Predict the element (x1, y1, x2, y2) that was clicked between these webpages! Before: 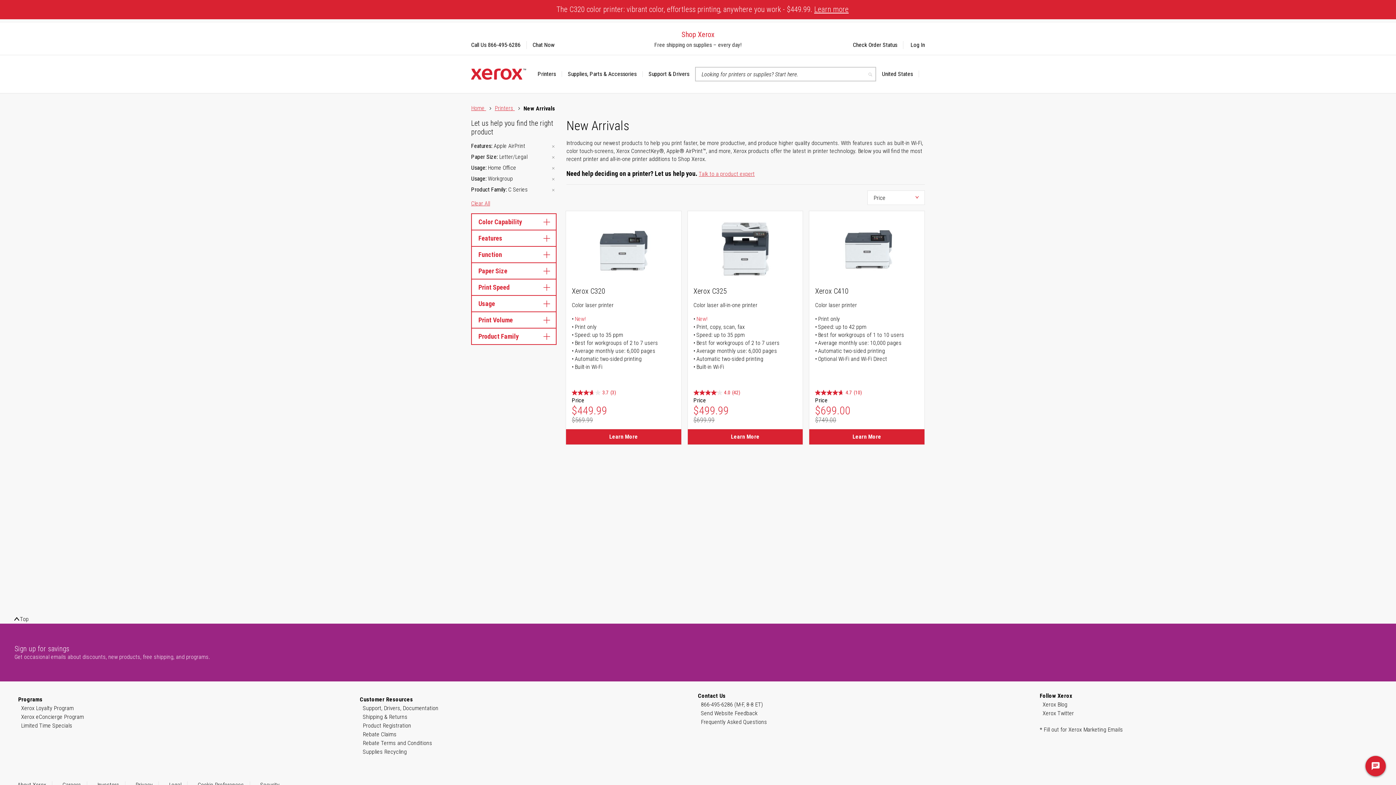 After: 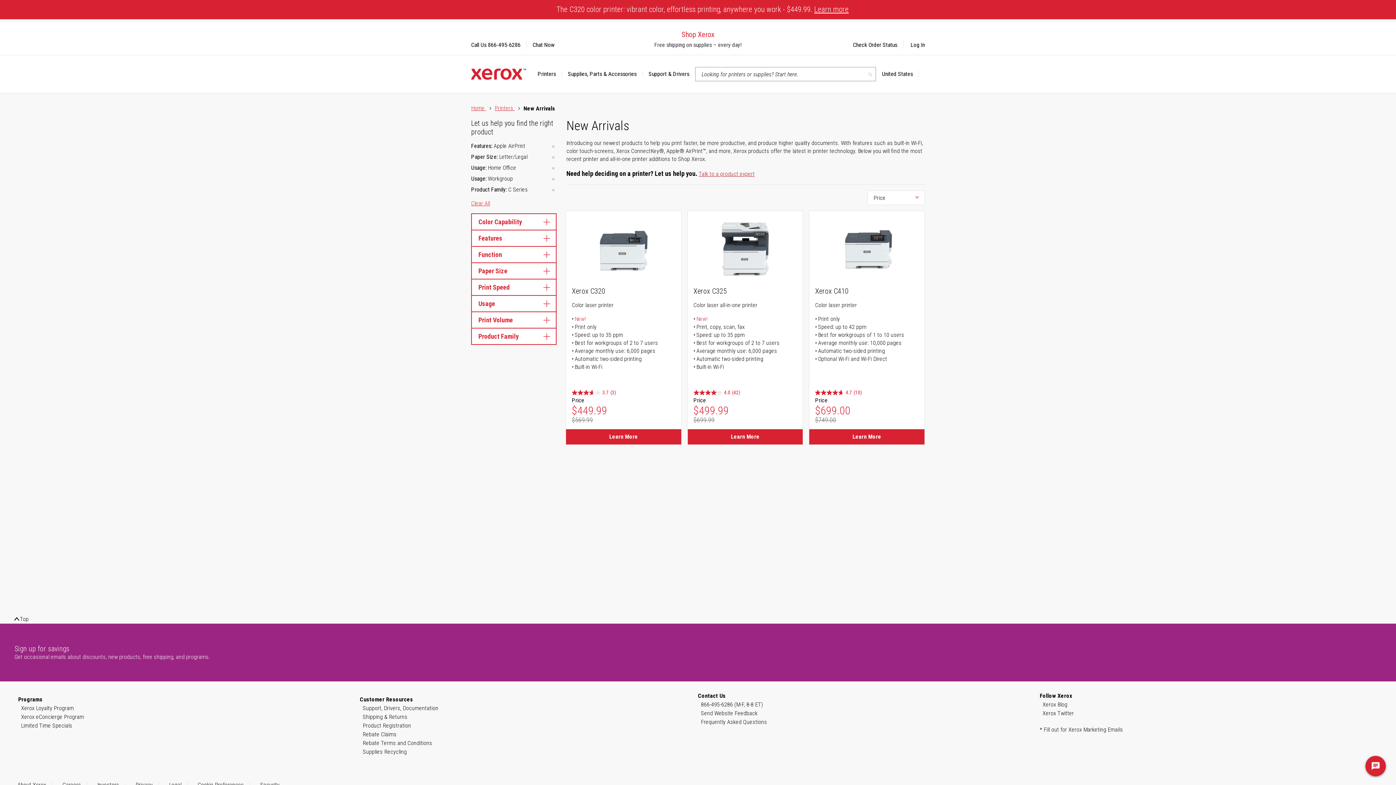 Action: label: Talk to a product expert bbox: (698, 170, 754, 177)